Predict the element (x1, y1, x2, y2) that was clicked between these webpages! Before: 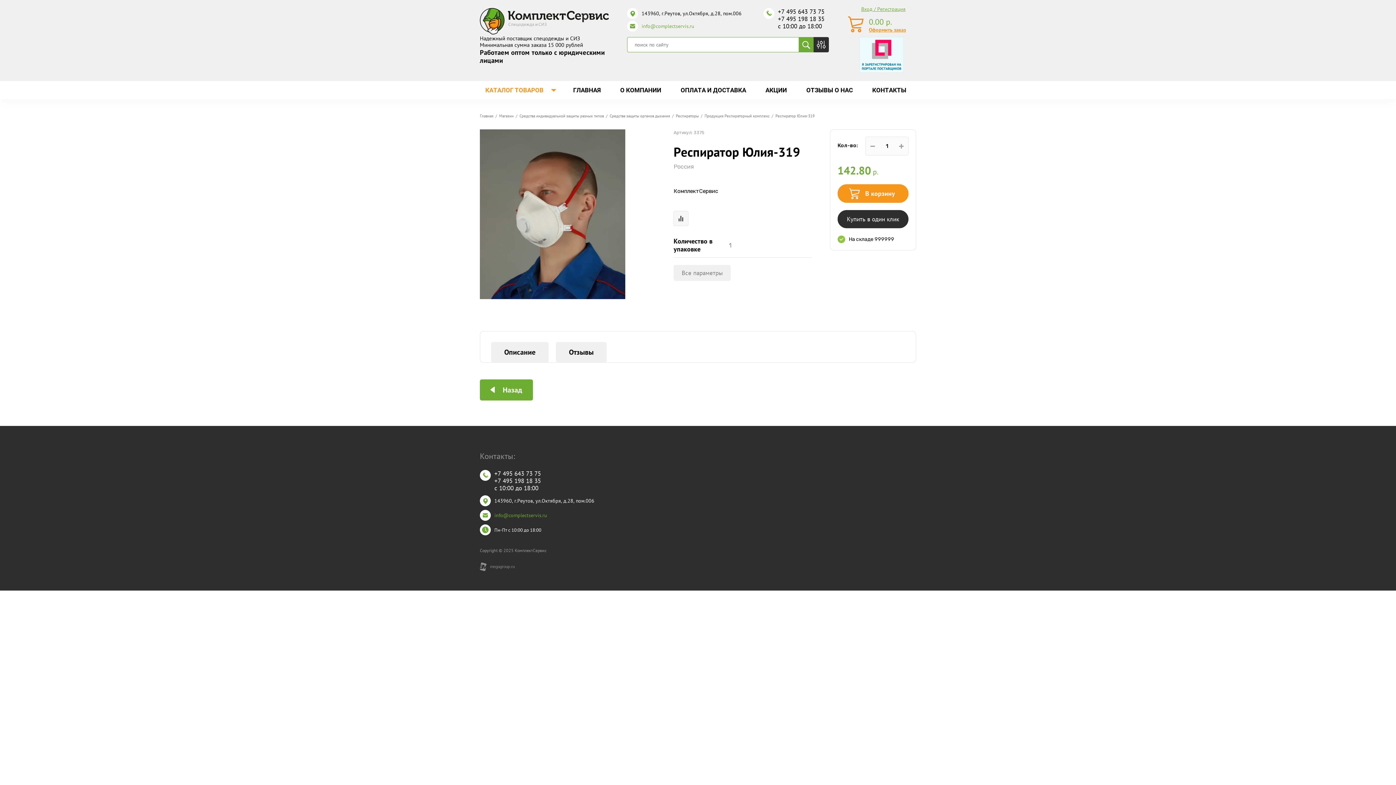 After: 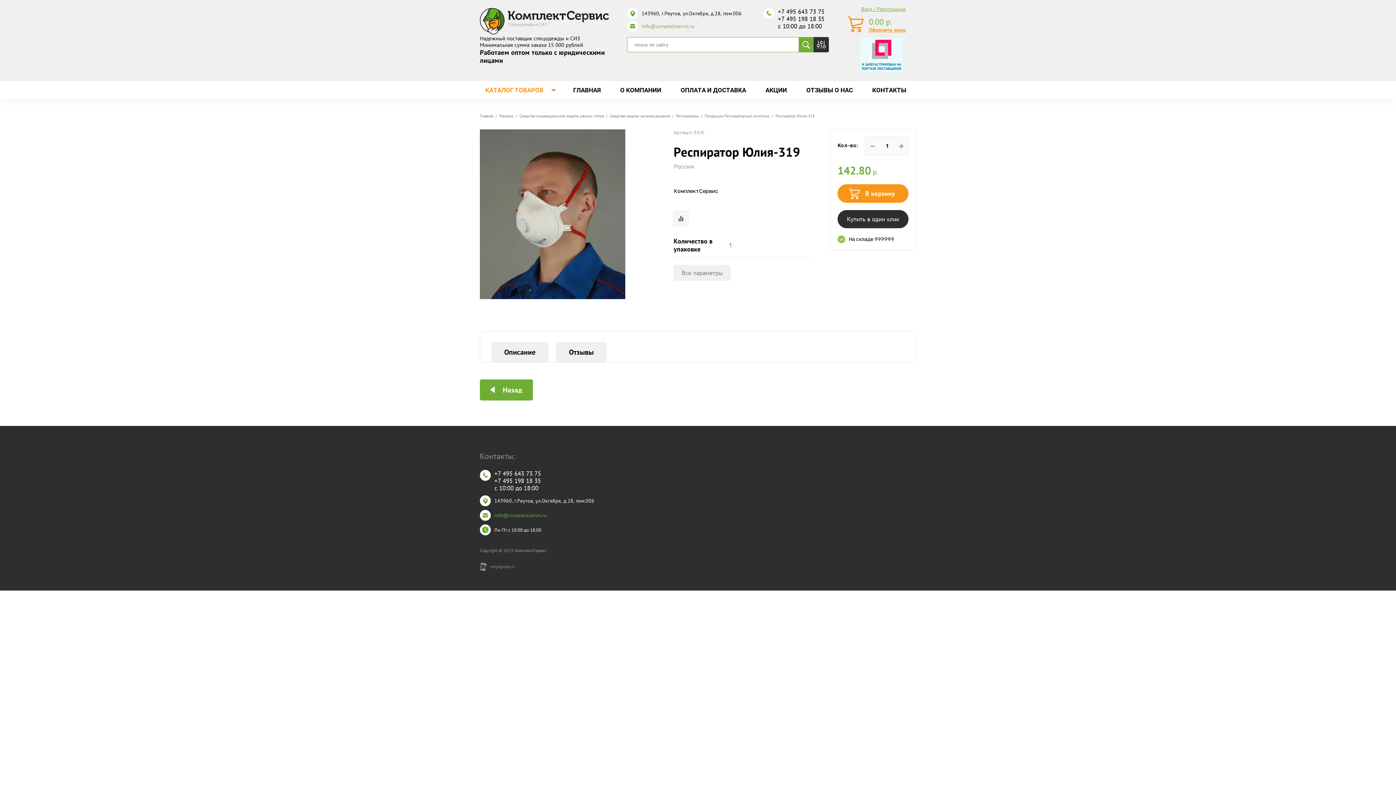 Action: bbox: (480, 566, 514, 573)